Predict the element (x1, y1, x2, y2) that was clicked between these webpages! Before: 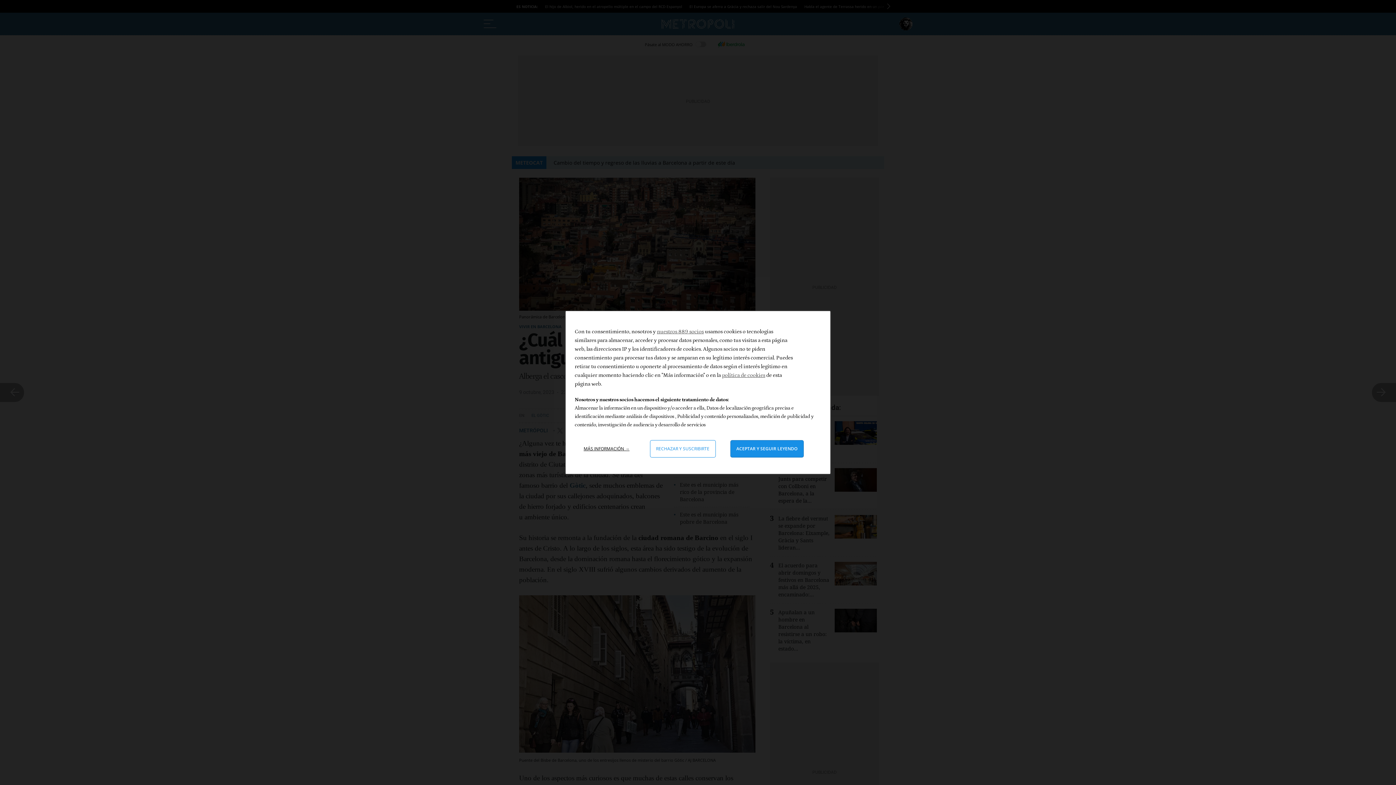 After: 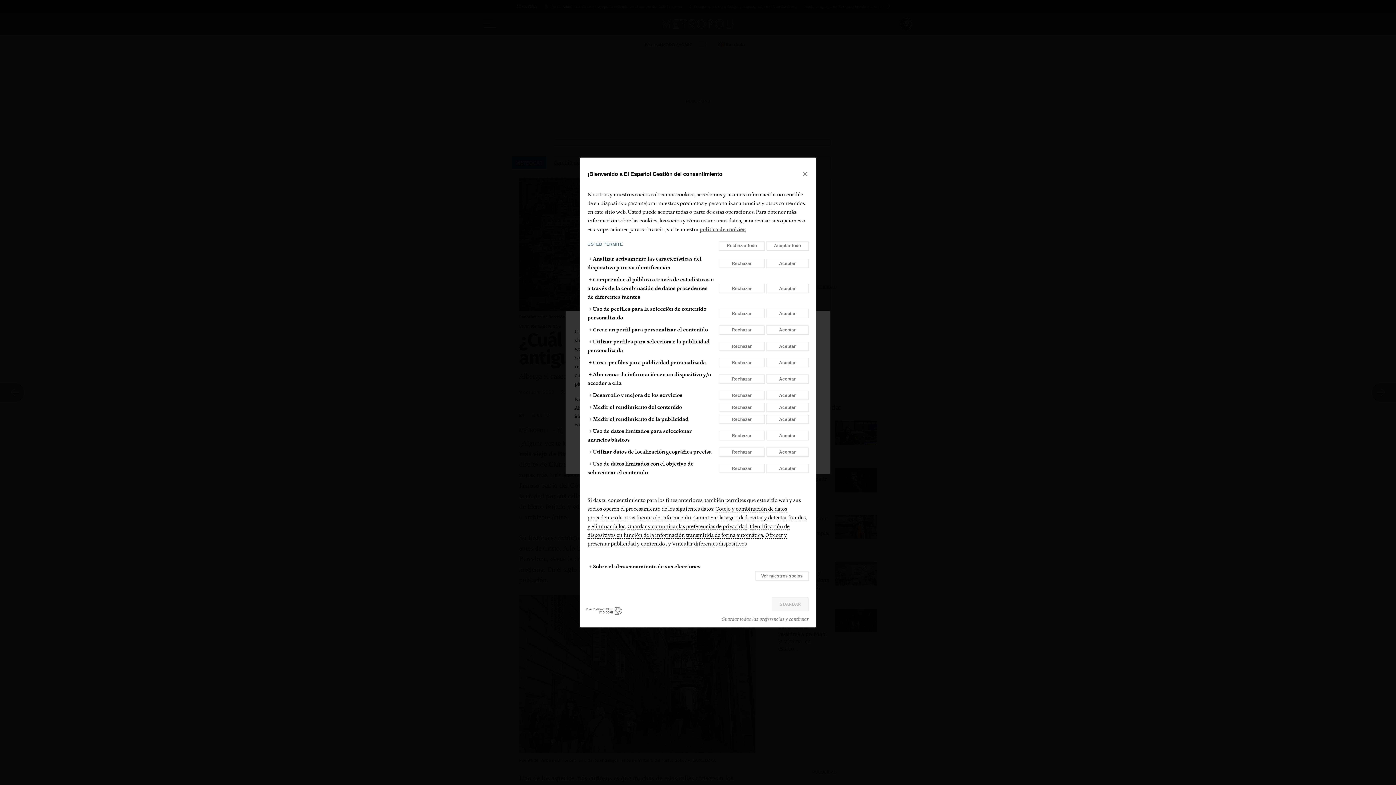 Action: label: Más información: Configura tus consentimientos bbox: (578, 440, 635, 457)